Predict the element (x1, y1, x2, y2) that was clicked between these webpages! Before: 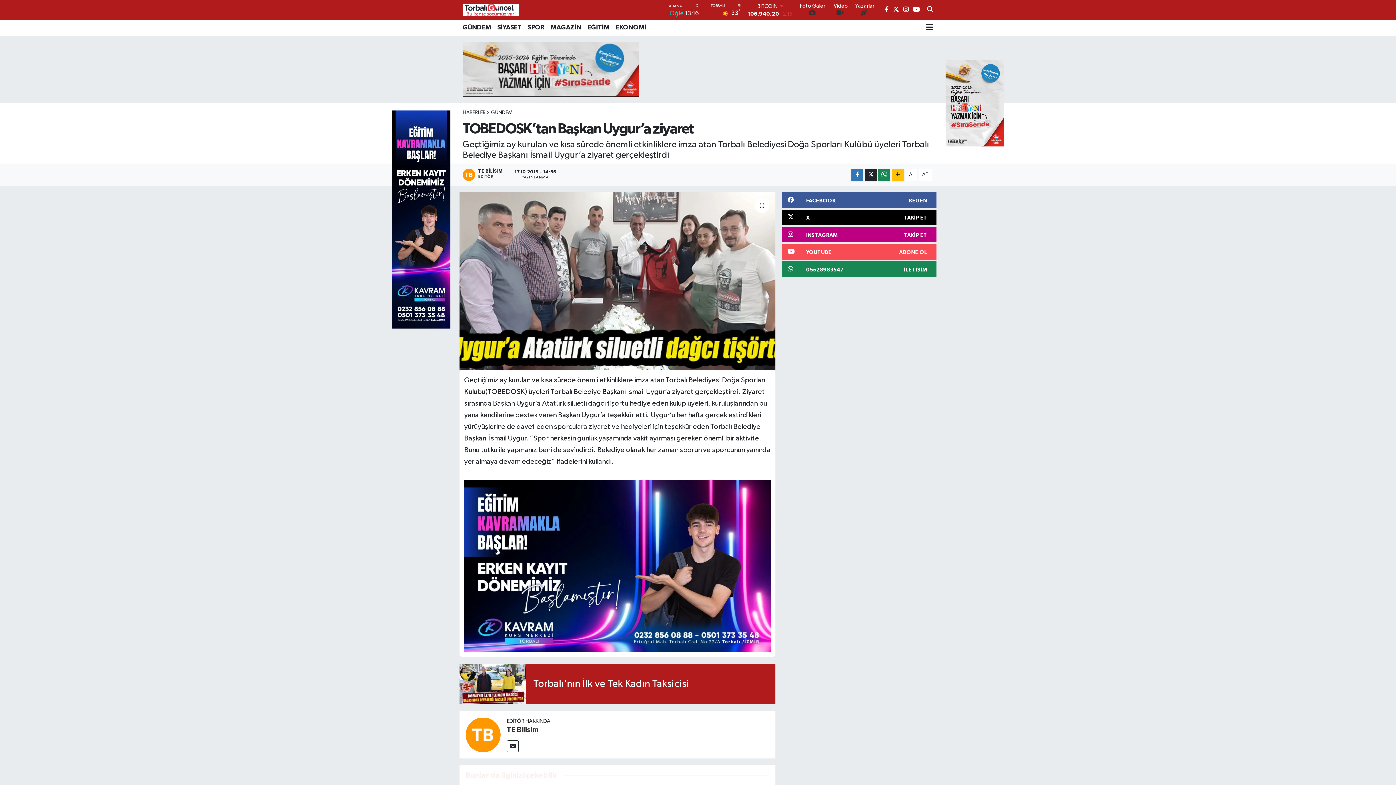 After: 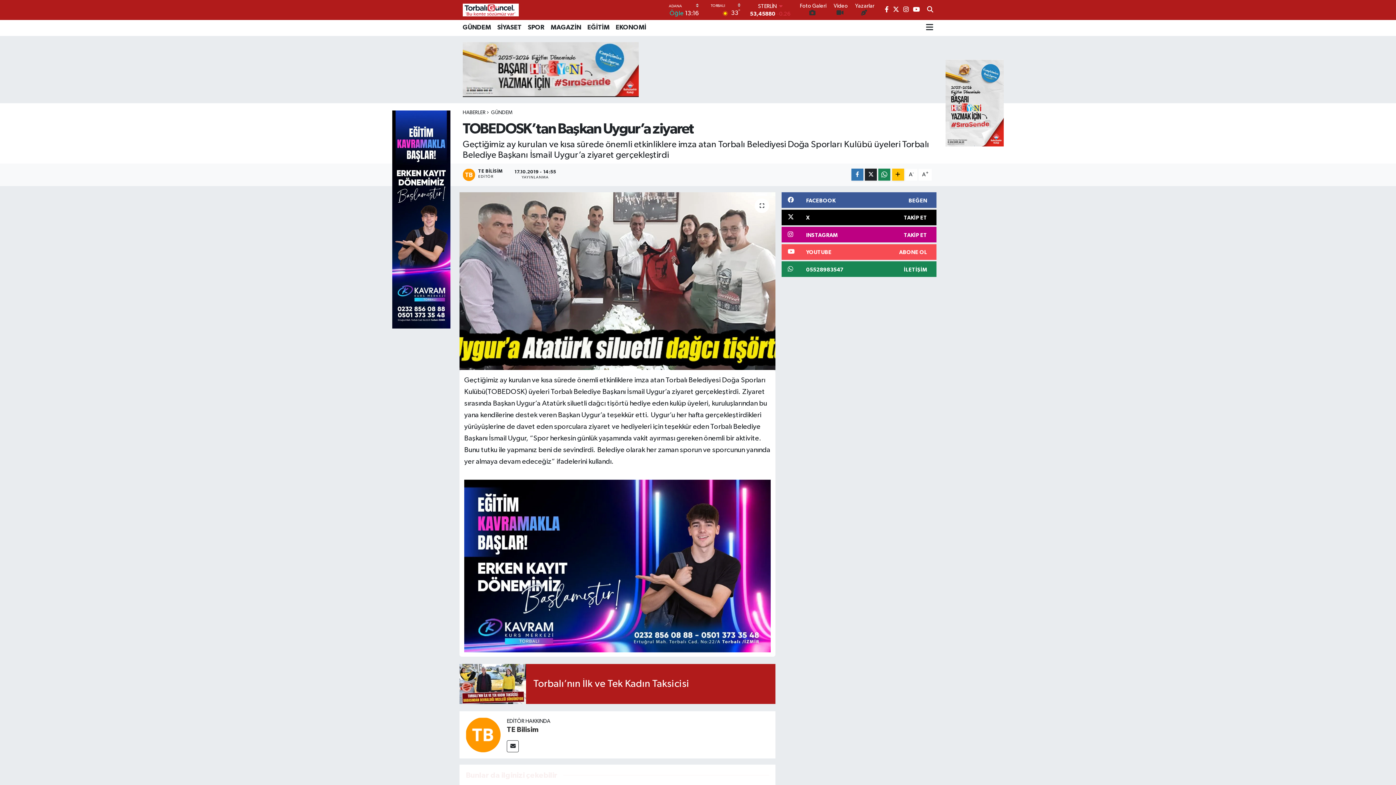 Action: bbox: (893, 6, 899, 13)